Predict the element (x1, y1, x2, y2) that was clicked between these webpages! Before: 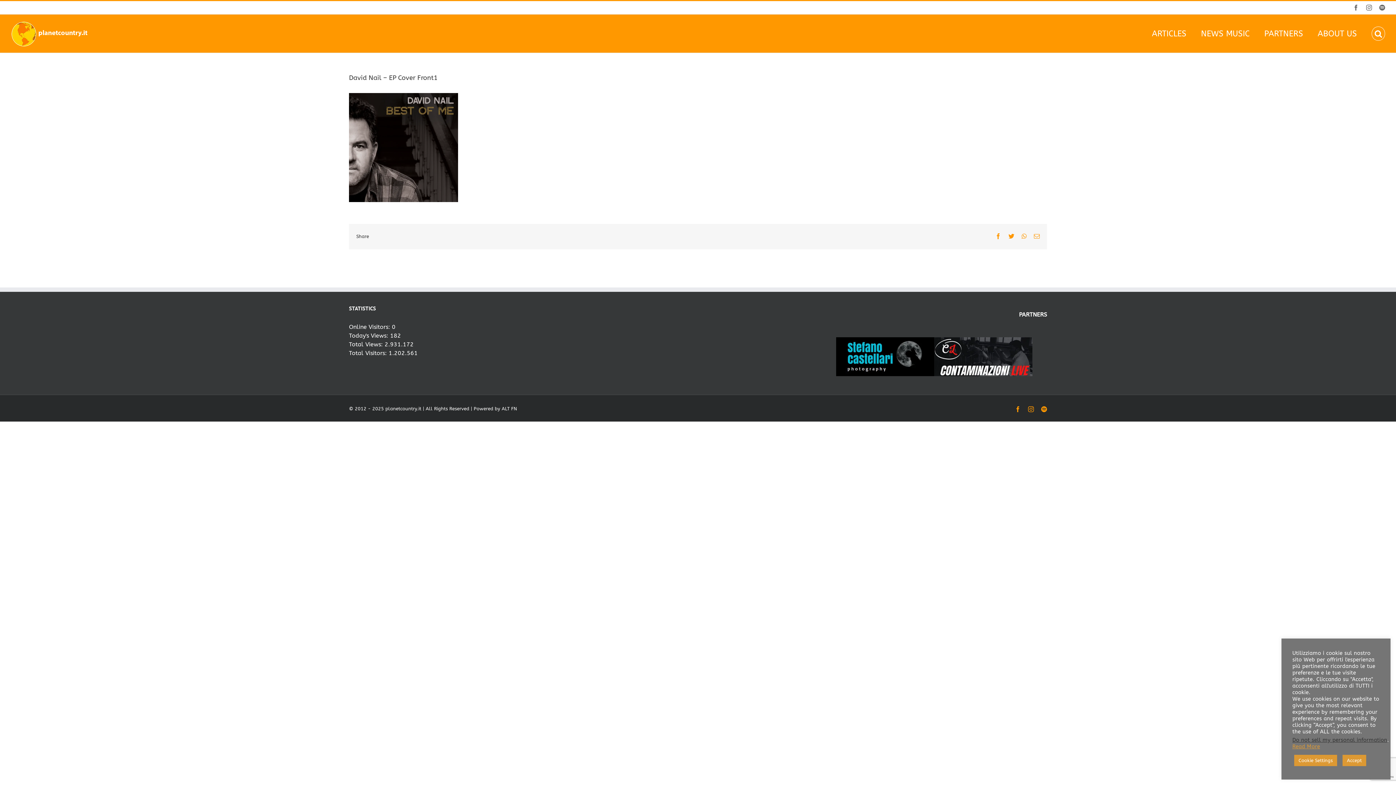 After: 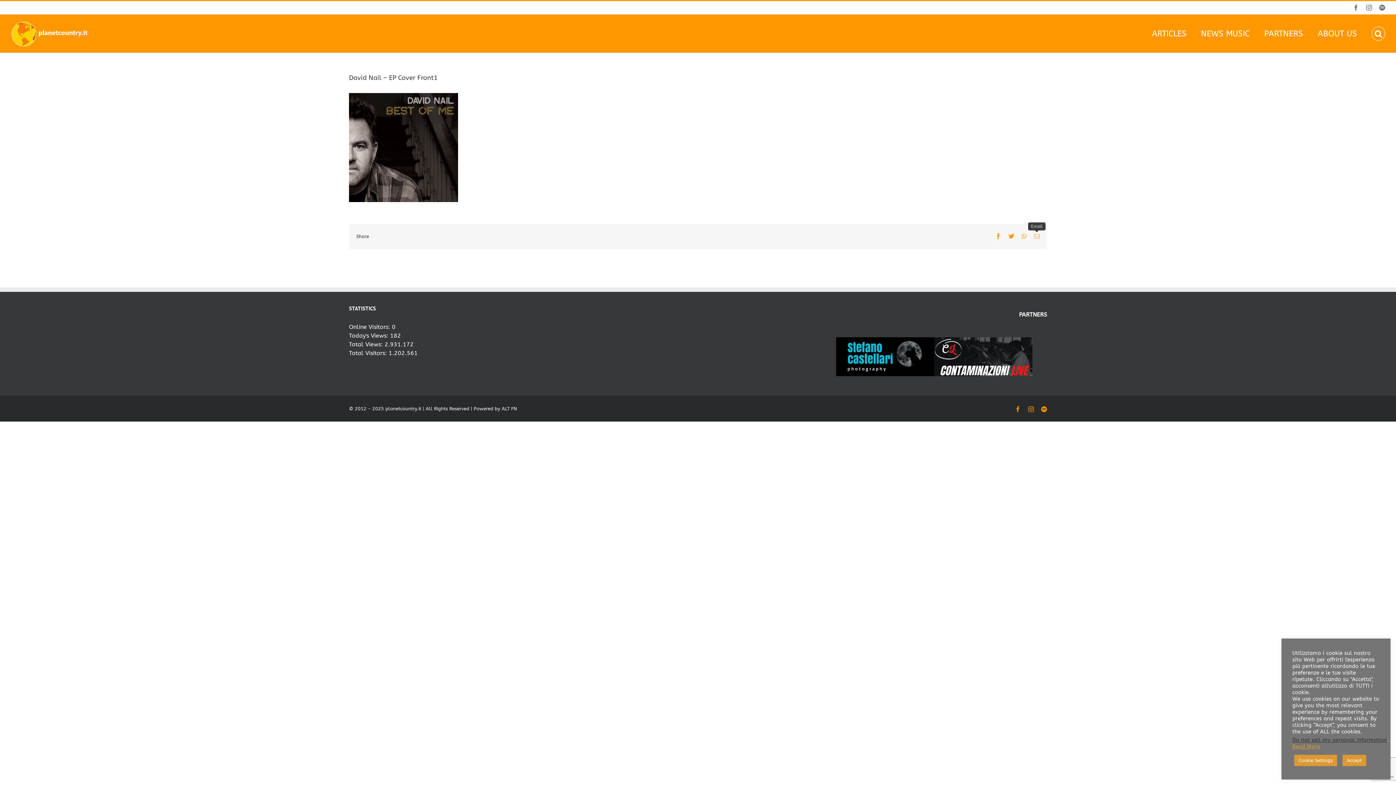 Action: bbox: (1034, 233, 1040, 239) label: Email